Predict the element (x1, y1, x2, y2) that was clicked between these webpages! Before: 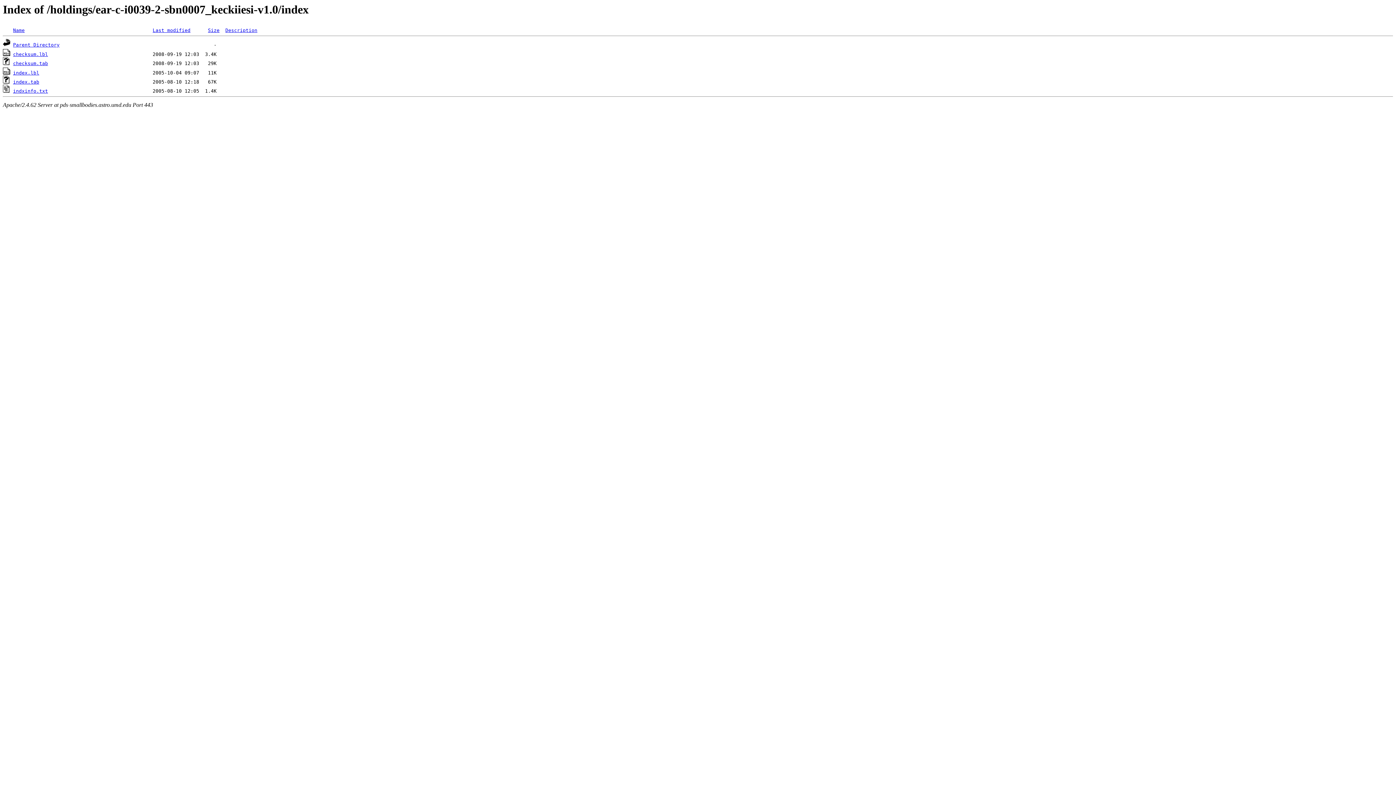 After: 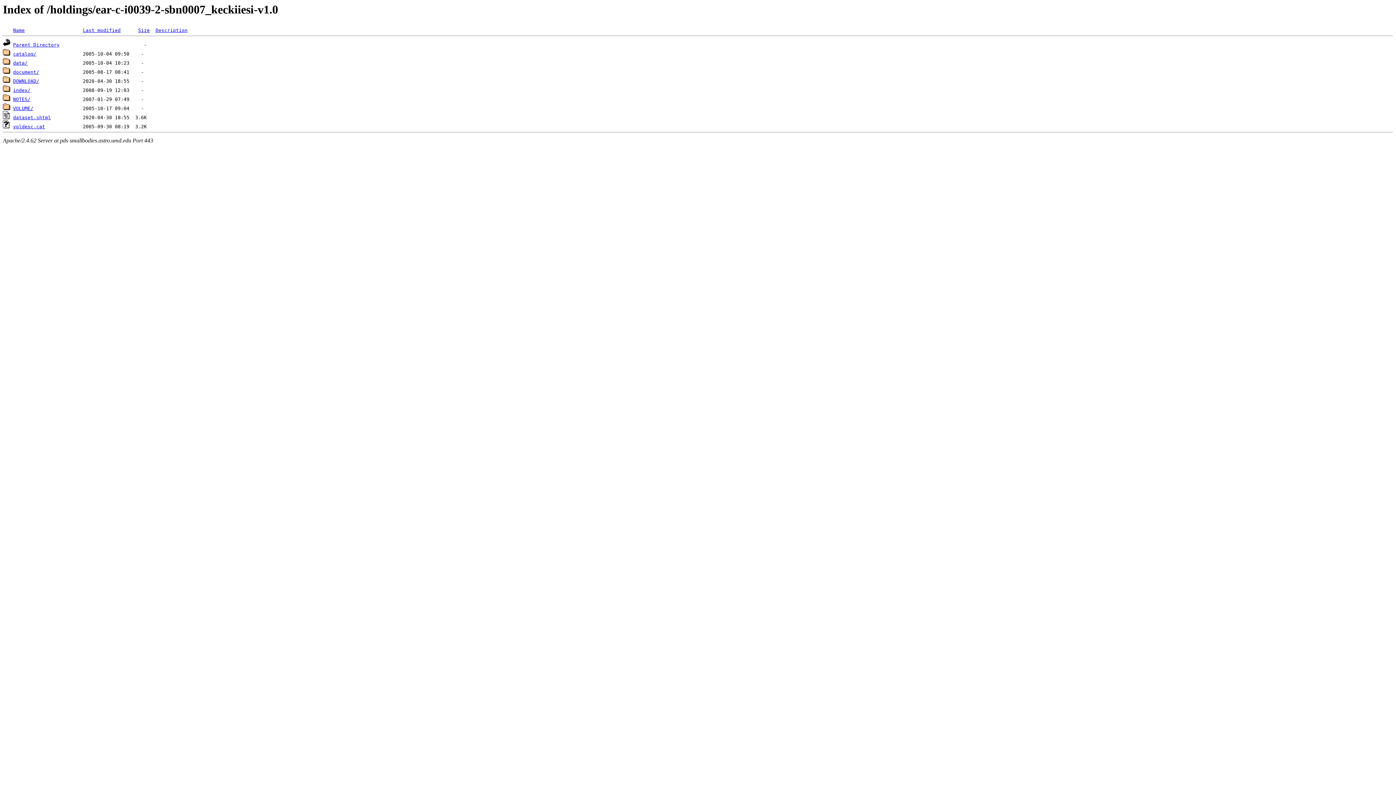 Action: bbox: (13, 42, 59, 47) label: Parent Directory